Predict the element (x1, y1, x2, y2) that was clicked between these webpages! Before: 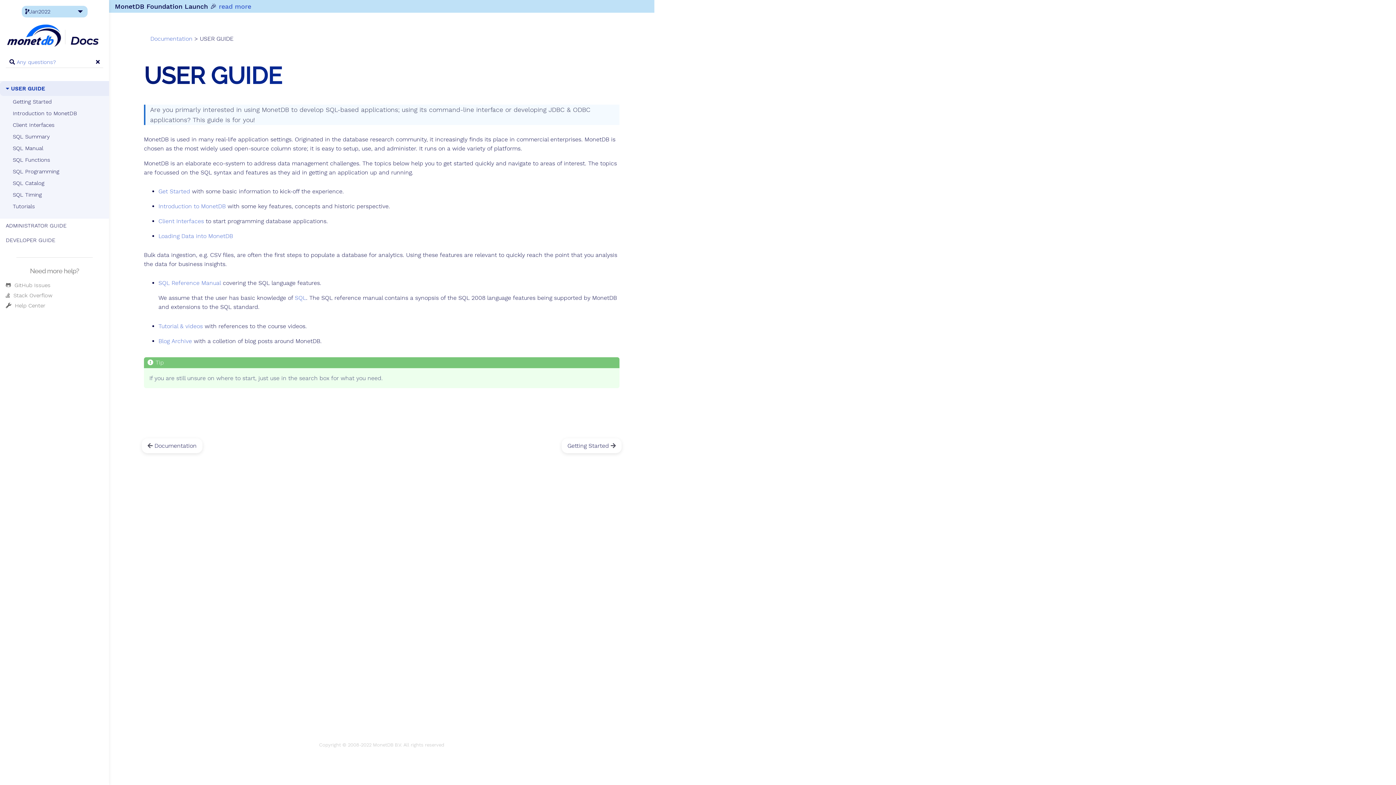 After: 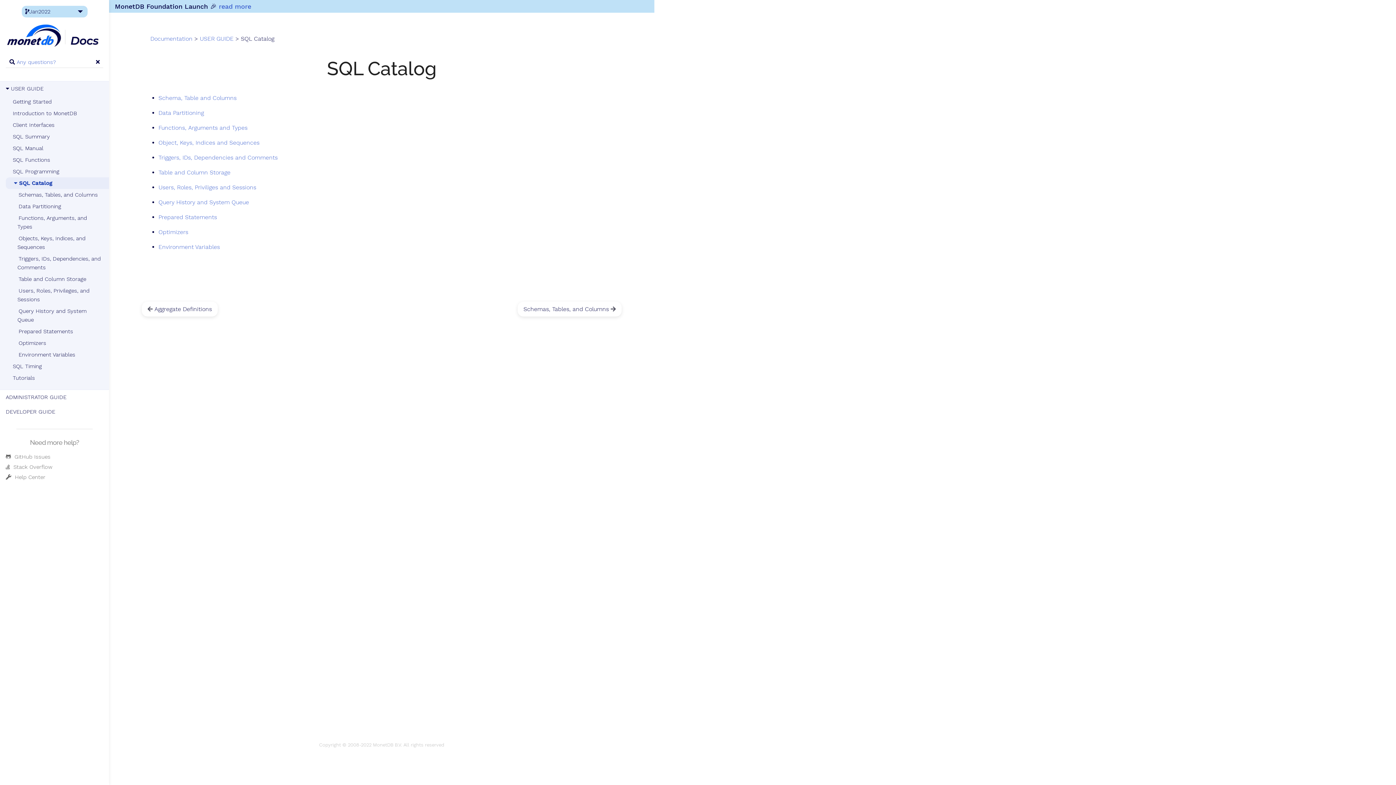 Action: bbox: (11, 177, 103, 189) label: SQL Catalog